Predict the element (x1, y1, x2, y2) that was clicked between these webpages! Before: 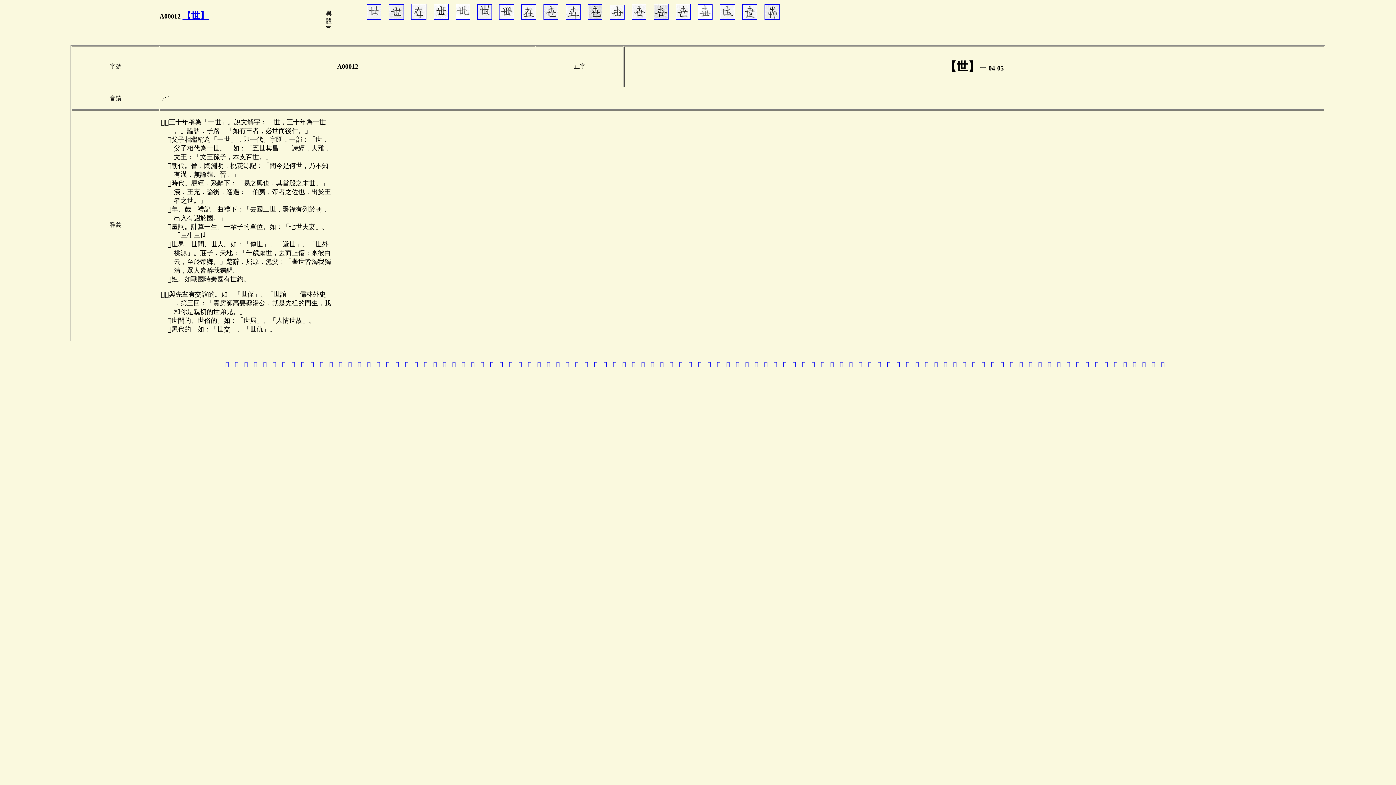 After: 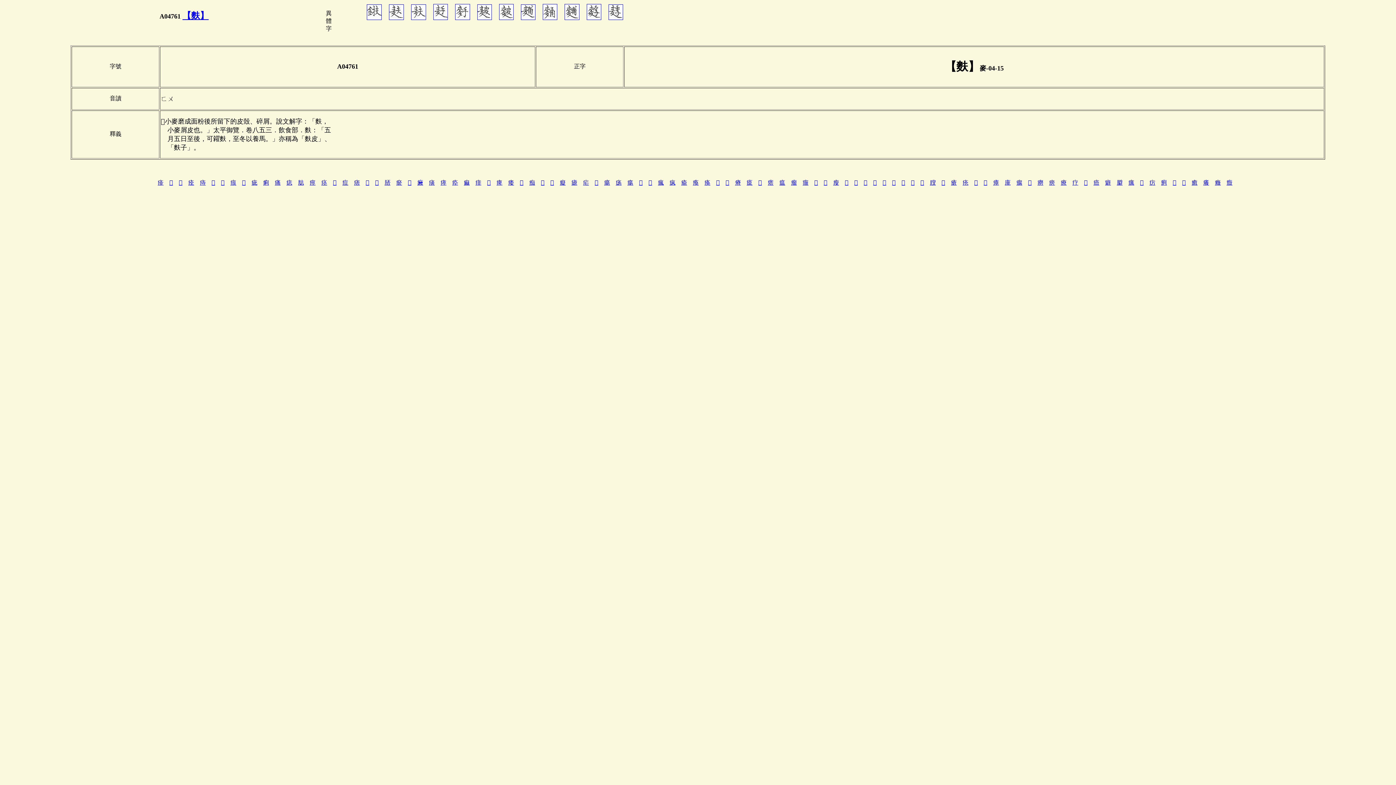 Action: label: 麱 bbox: (452, 361, 455, 367)